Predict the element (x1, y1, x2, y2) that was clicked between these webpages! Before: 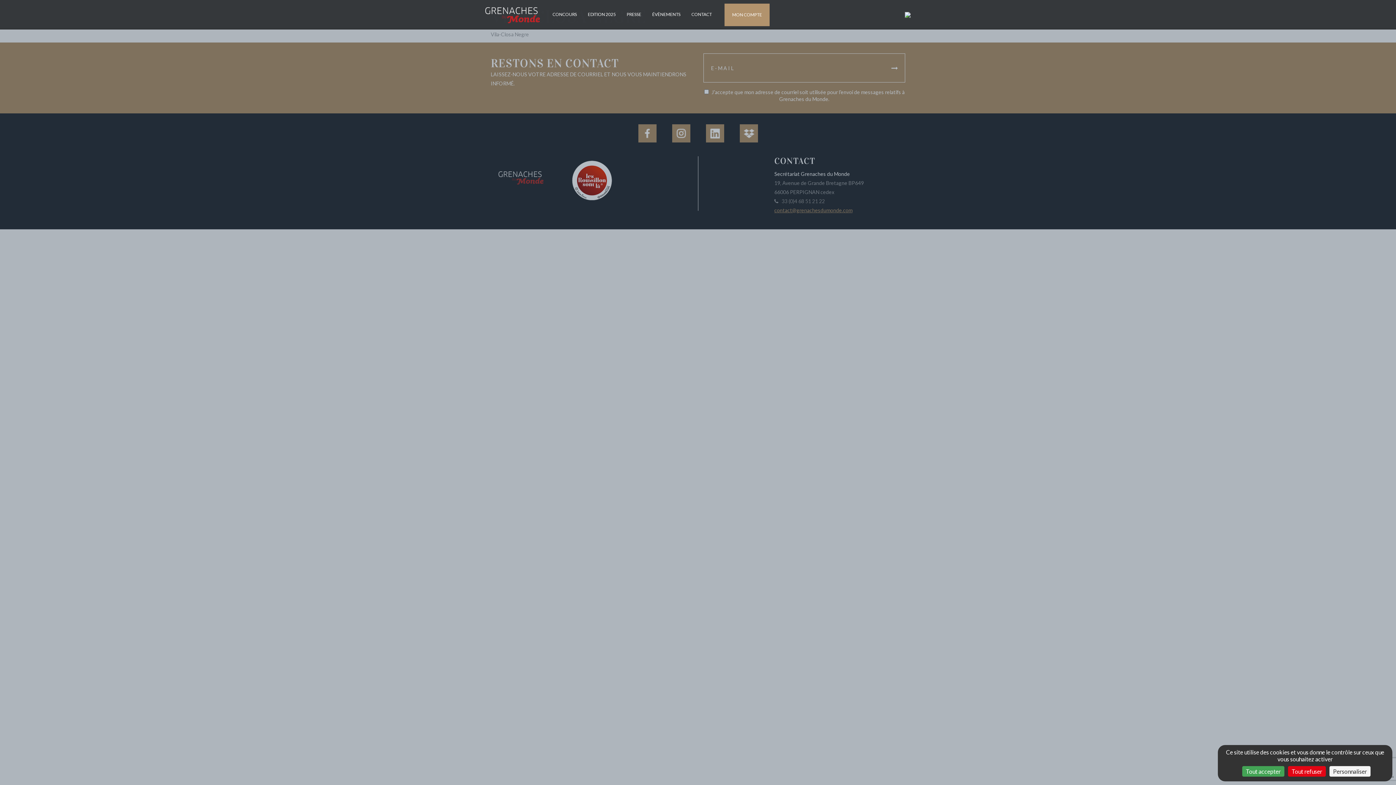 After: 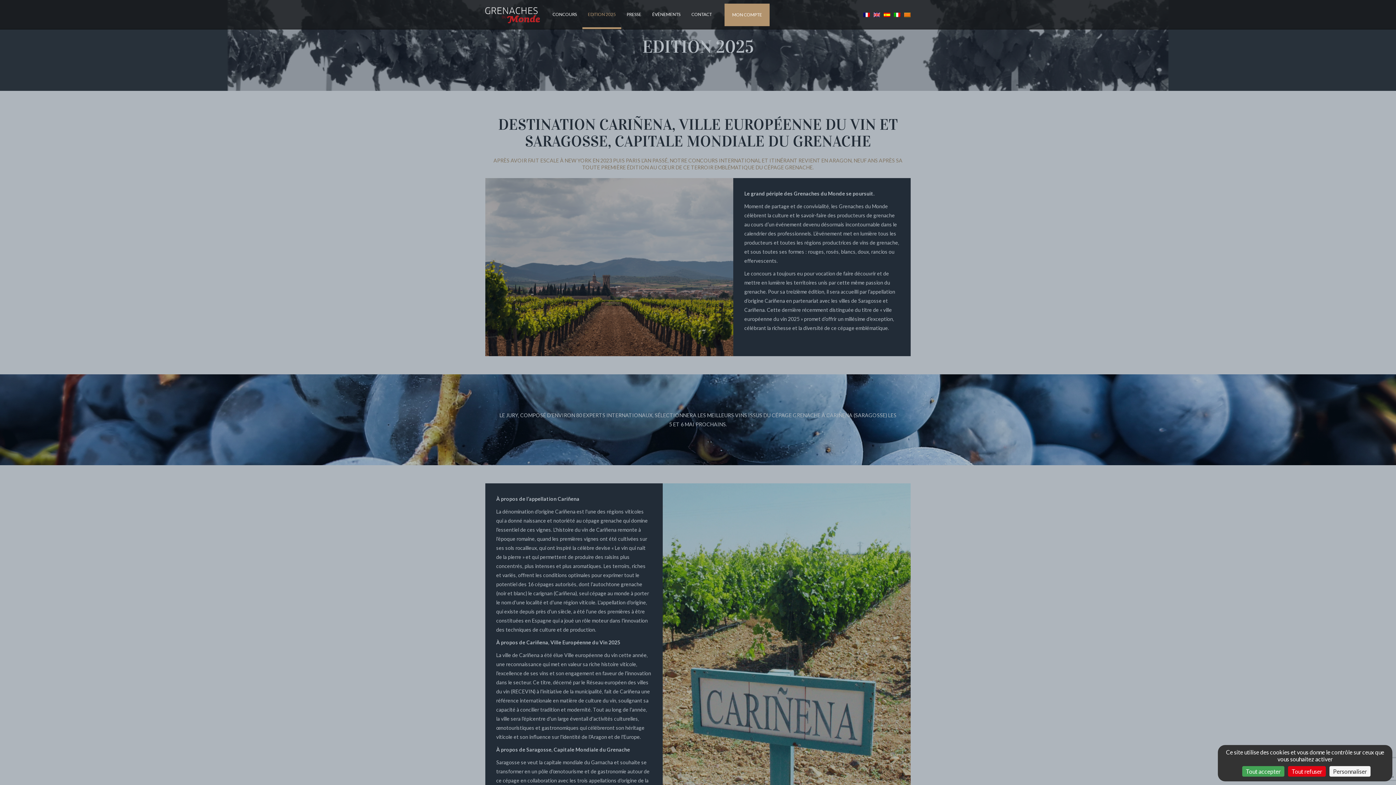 Action: label: EDITION 2025 bbox: (582, 0, 621, 29)